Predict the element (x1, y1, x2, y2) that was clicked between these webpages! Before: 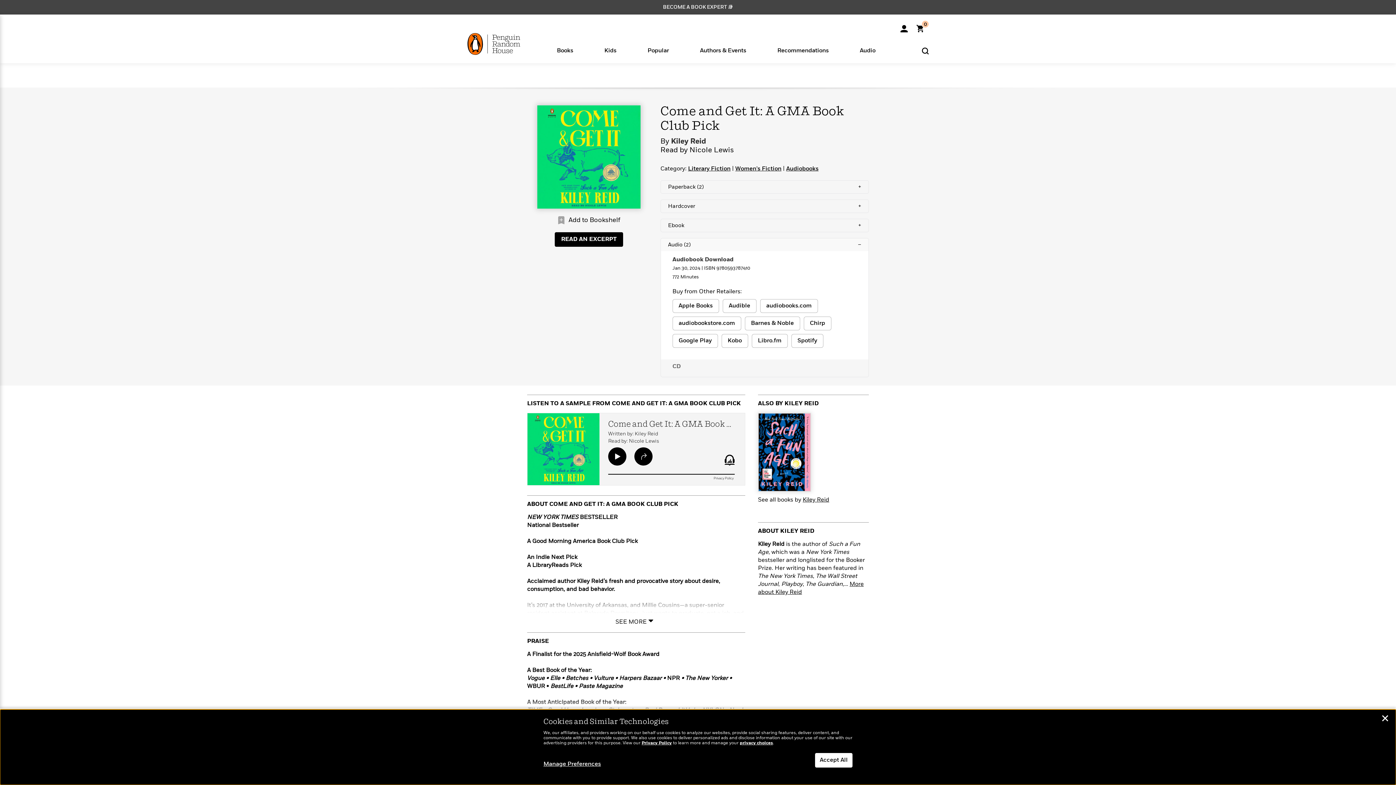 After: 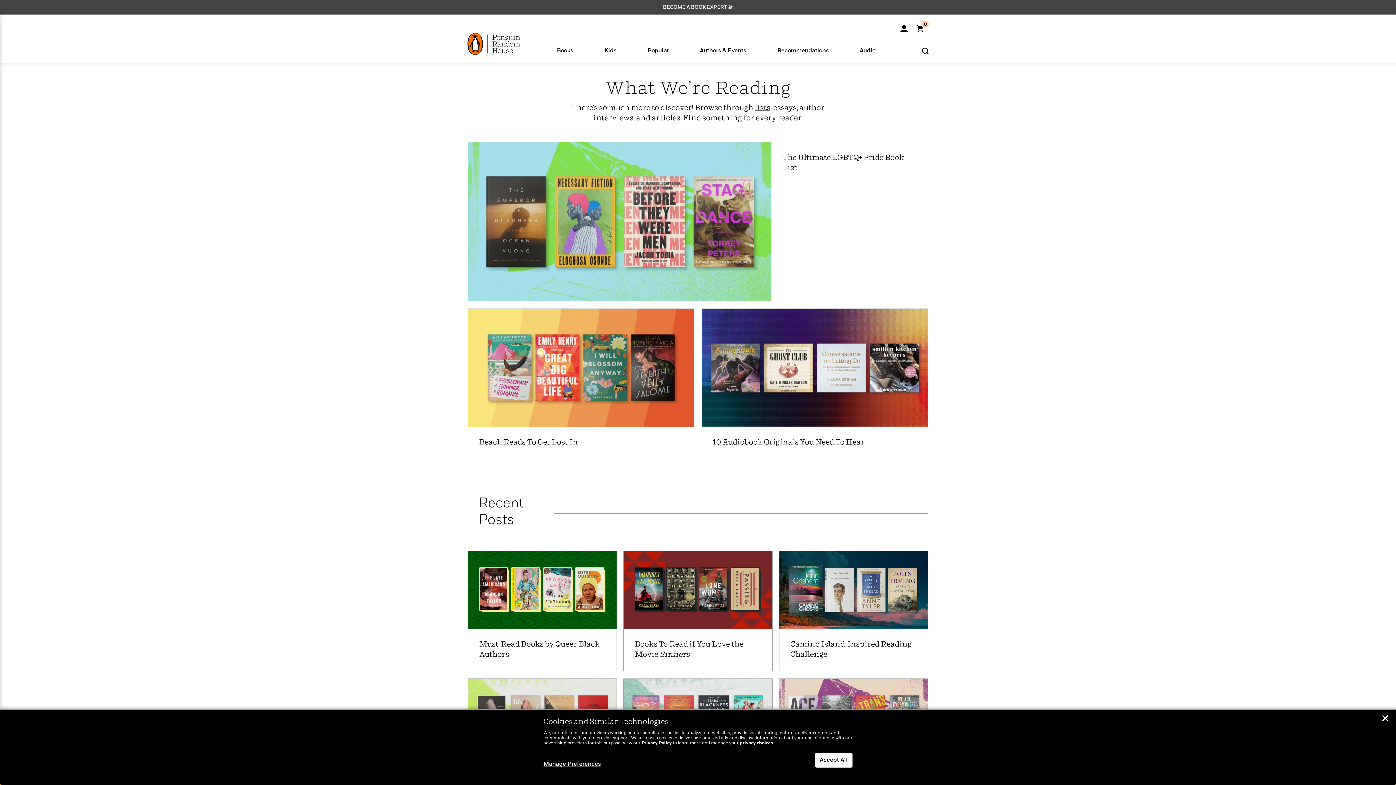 Action: bbox: (761, 45, 844, 54) label: Recommendations

Book Lists

The Best Celebrity Book Club Picks of The Year

Western Romance Novels

Insightful Therapy Books To Read This Year

Historical Fiction With Female Protagonists

Best Thrillers of All Time

Manga and Graphic Novels

Articles

Start Reading Happy Place

How to Make Reading a Habit with James Clear

How Can I Get Published?

Why Reading Is Good for Your Health

10 Facts About Taylor Swift

Browse All Our Lists, Essays, and Interviews
See What We’re Reading >
Jasmine Guillory Books To Read Right Now
Read More >